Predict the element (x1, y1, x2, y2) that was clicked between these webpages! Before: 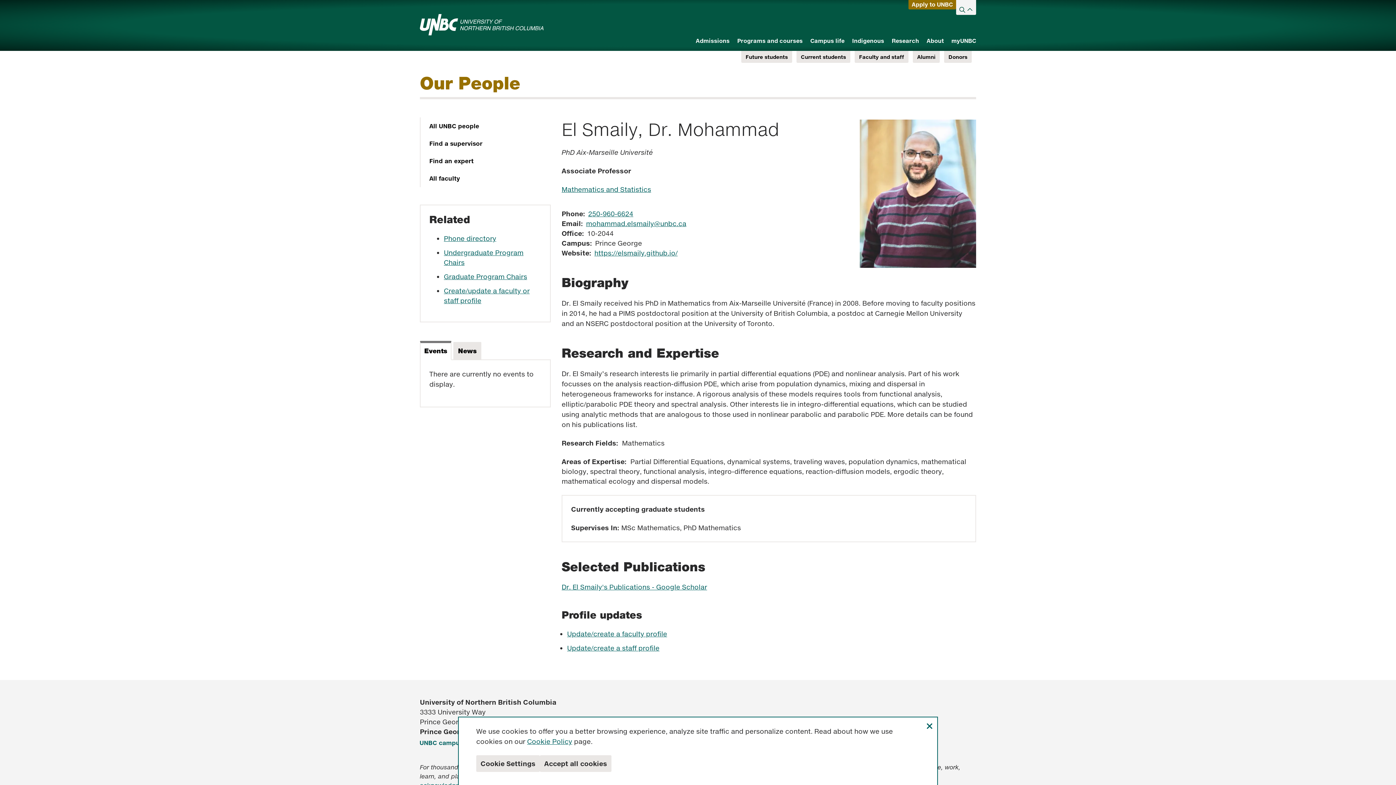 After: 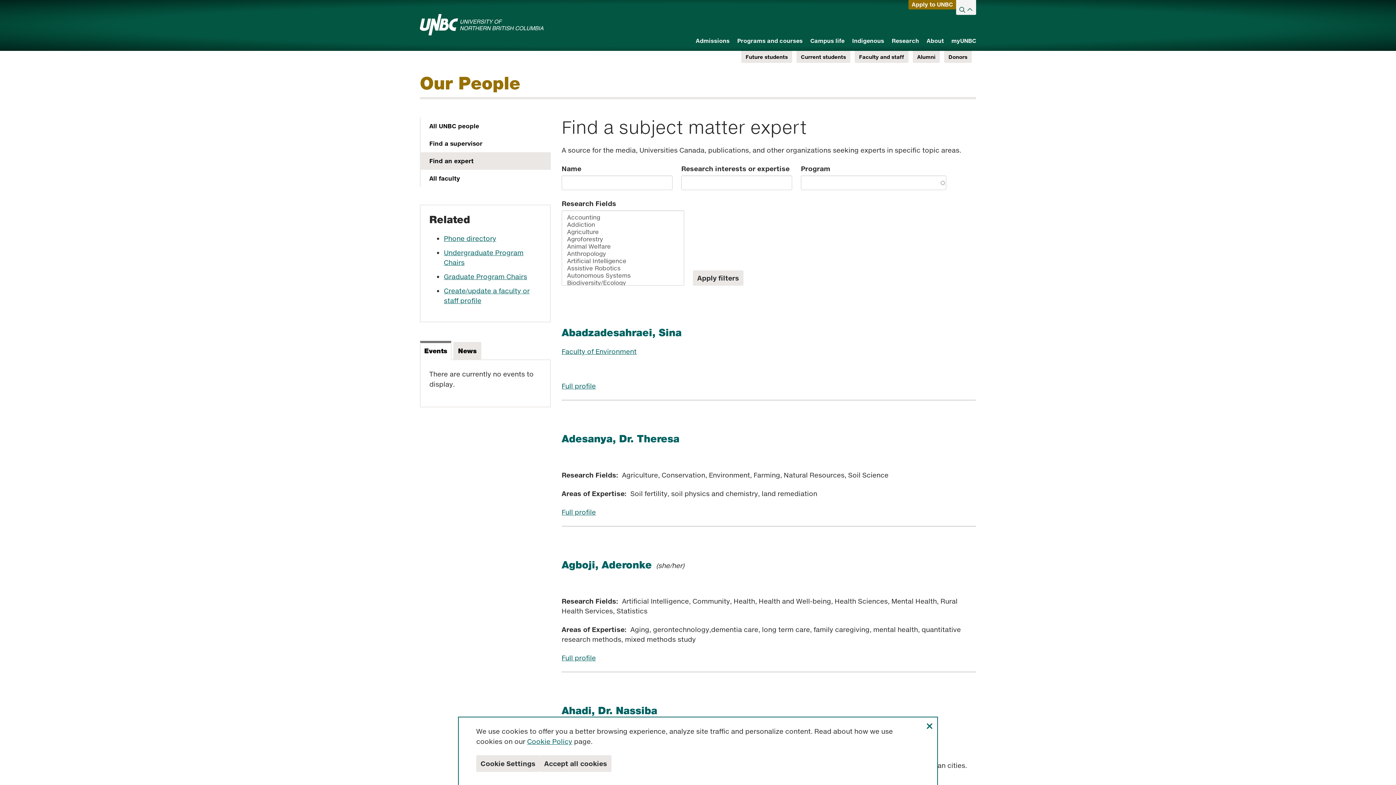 Action: bbox: (420, 152, 550, 169) label: Find an expert